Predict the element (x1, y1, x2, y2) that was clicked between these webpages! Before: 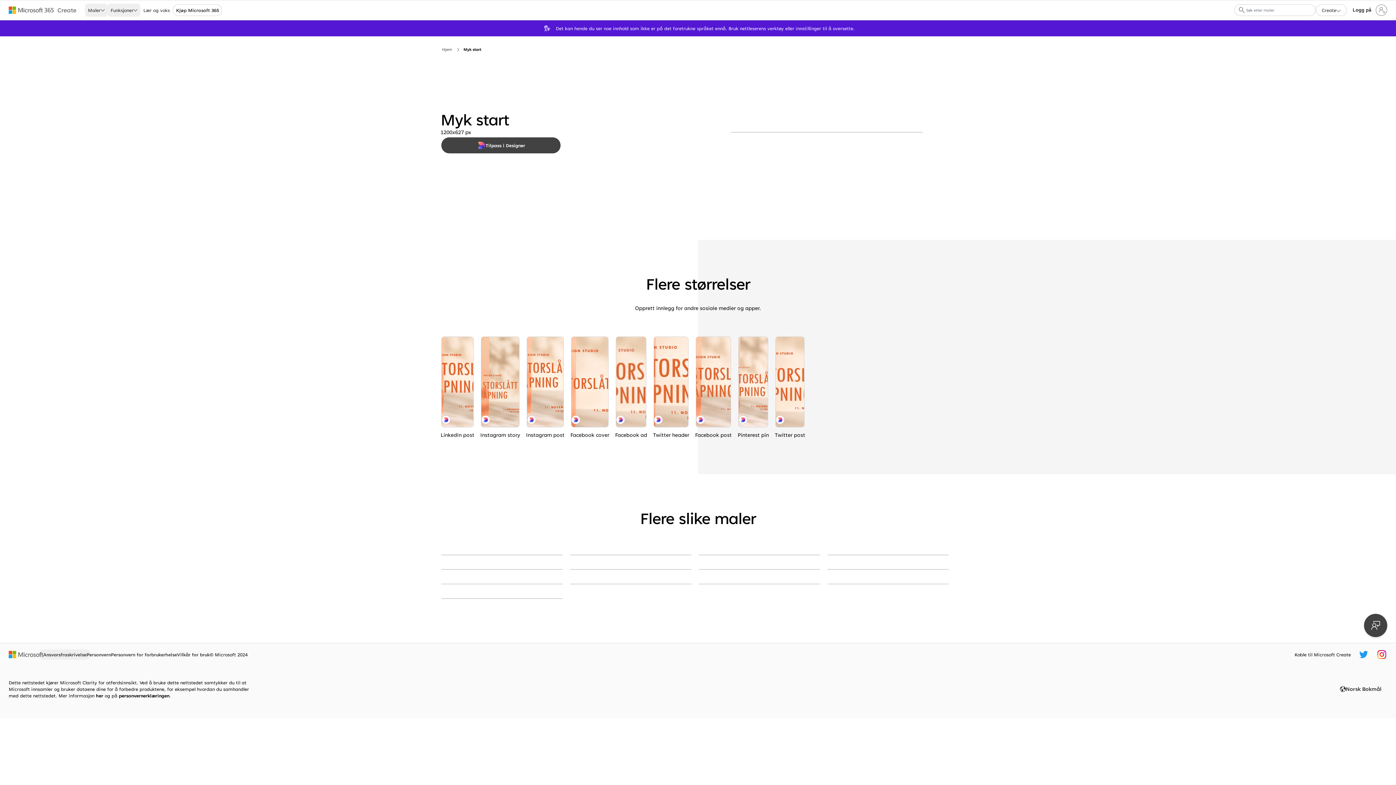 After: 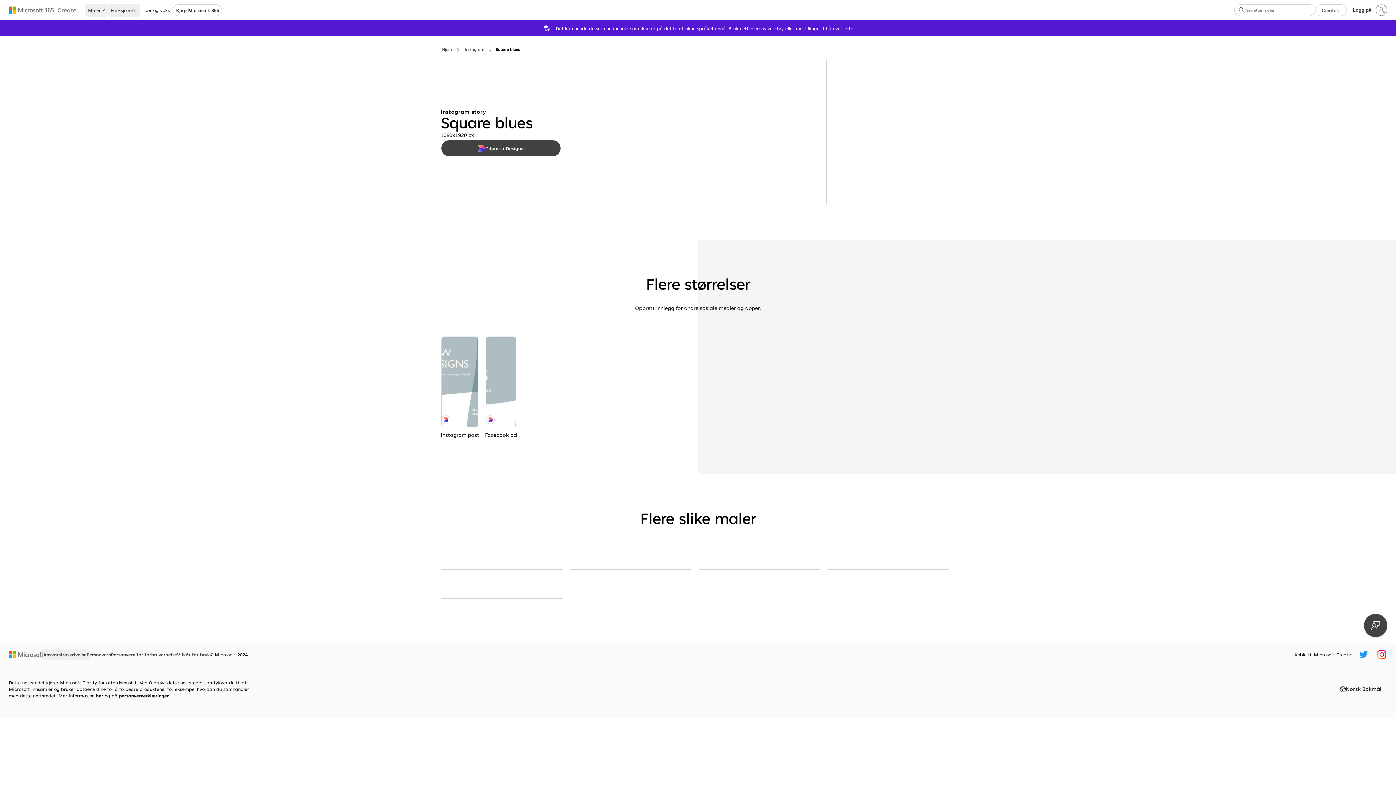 Action: bbox: (698, 584, 820, 584) label: Square blues blue modern-simple